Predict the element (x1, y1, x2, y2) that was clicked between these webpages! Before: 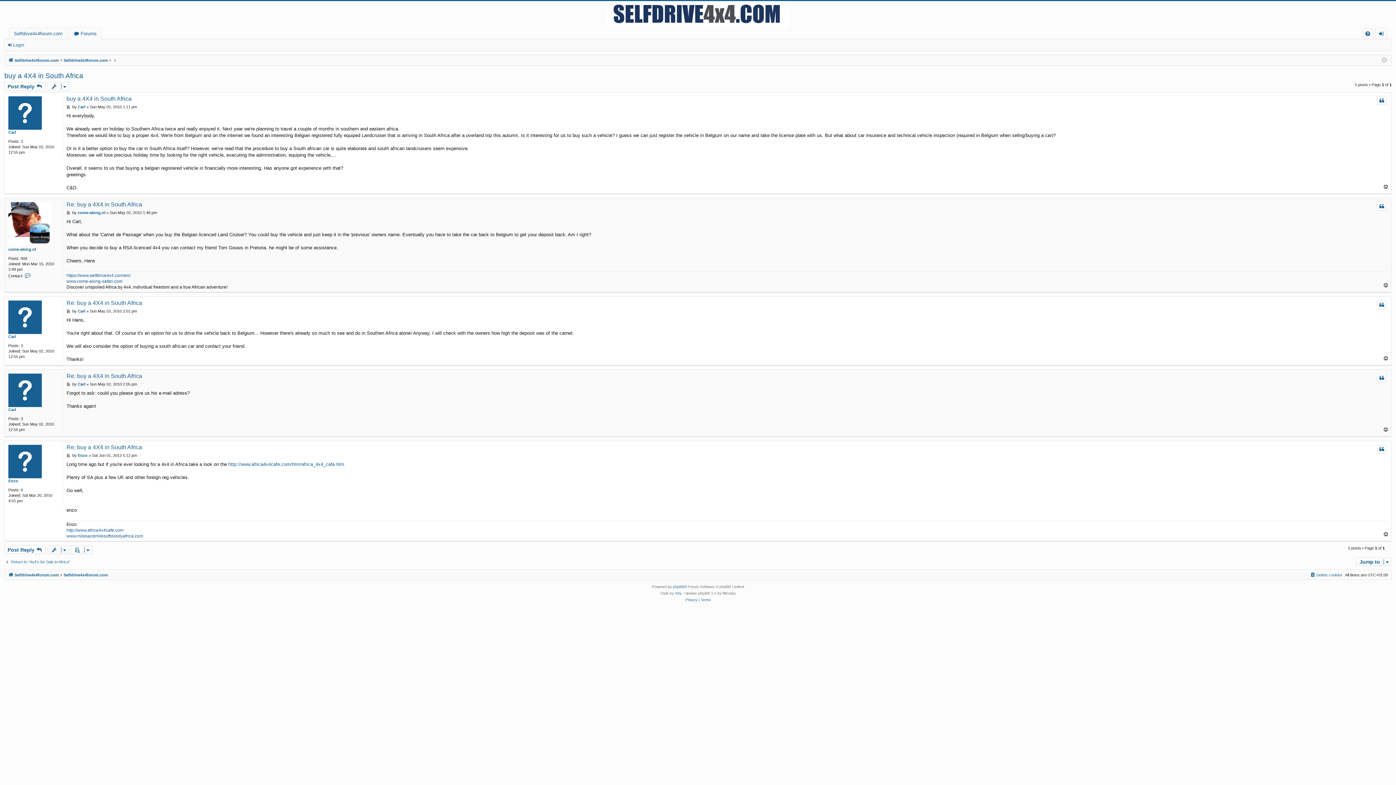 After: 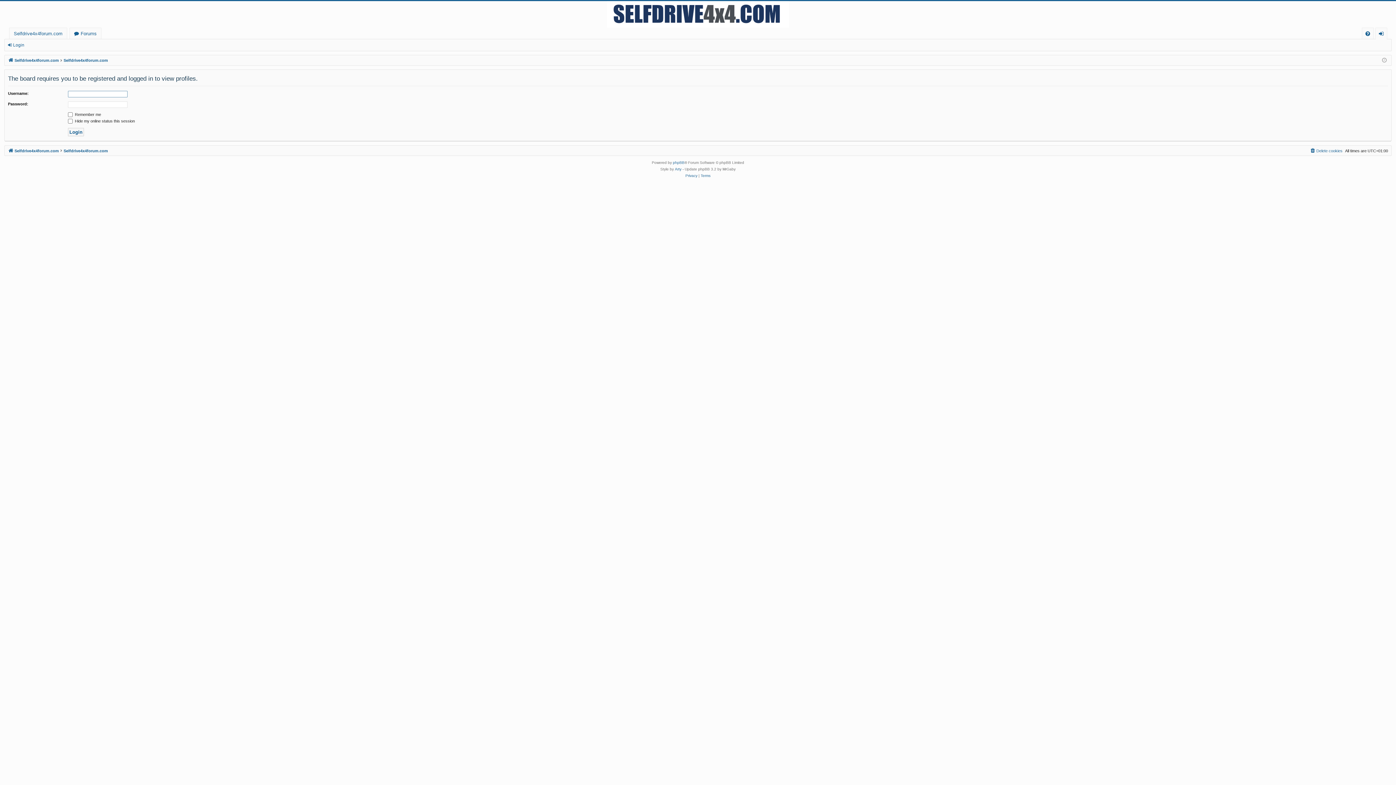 Action: bbox: (77, 308, 85, 314) label: Carl